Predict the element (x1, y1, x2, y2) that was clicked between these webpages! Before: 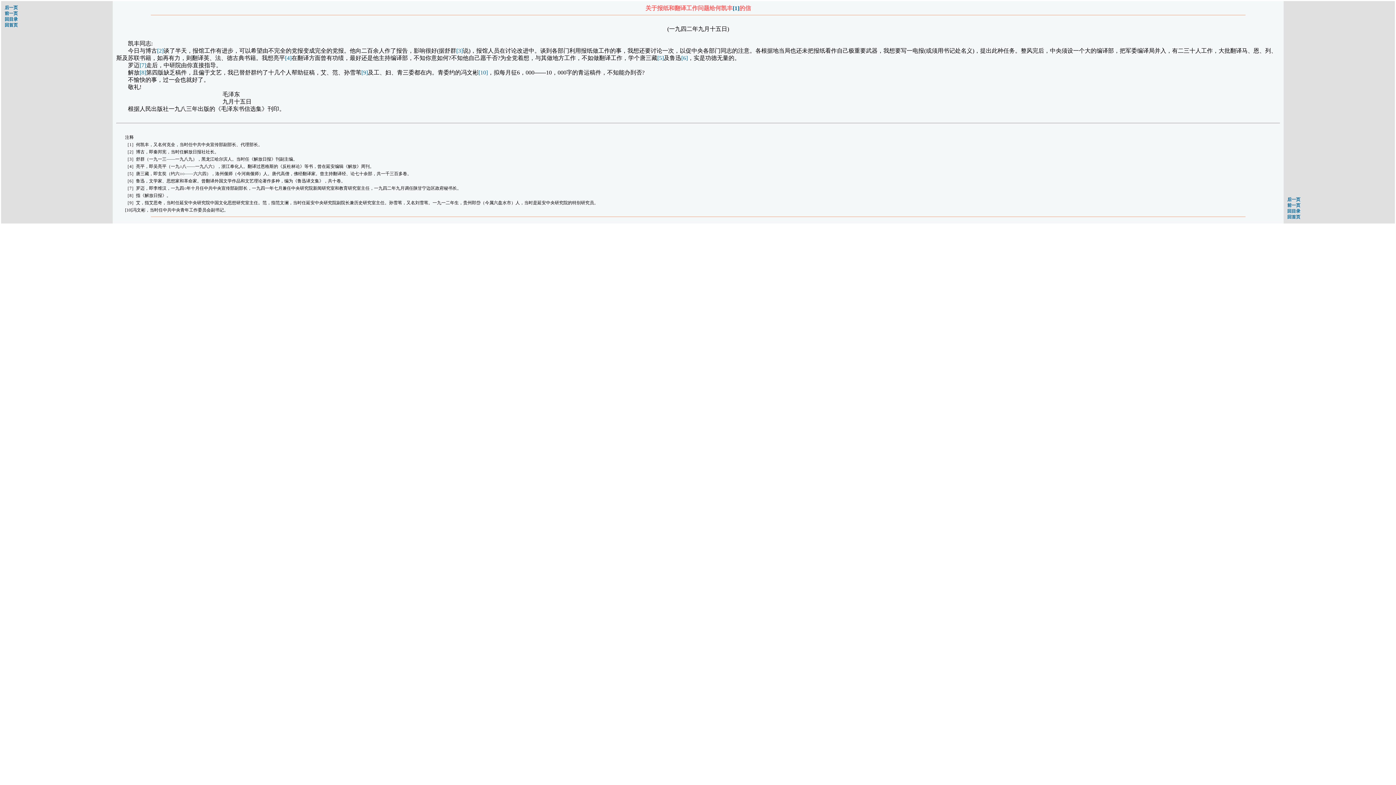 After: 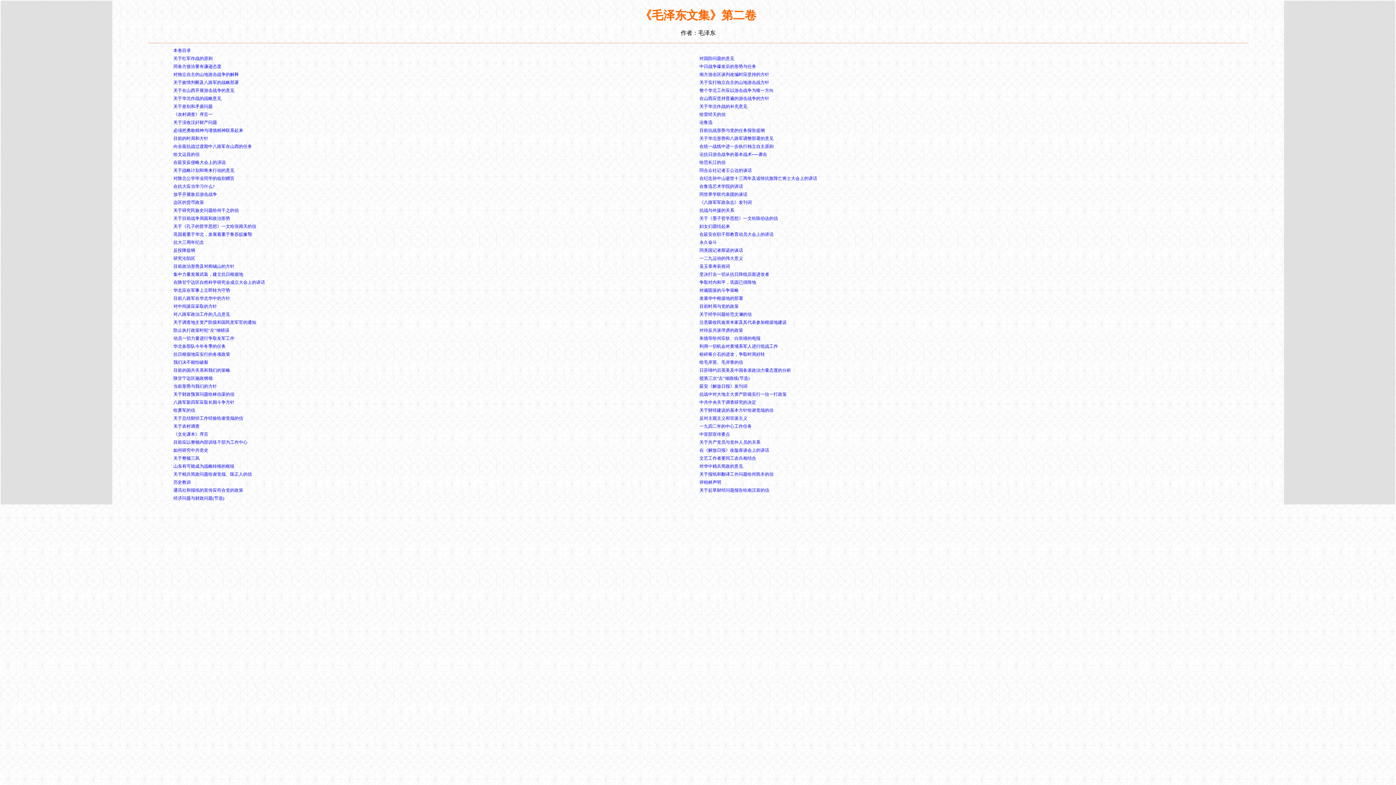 Action: label: 回目录 bbox: (4, 16, 17, 21)